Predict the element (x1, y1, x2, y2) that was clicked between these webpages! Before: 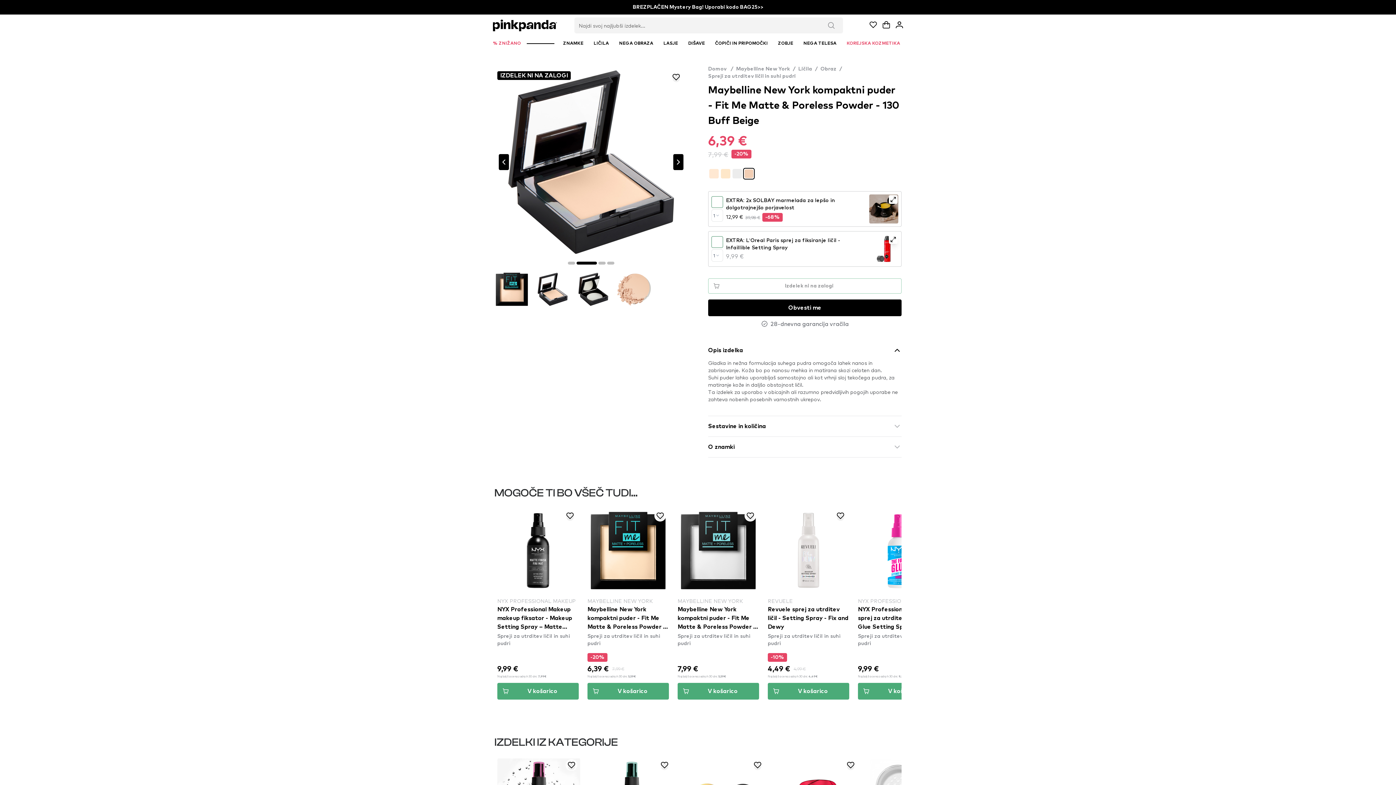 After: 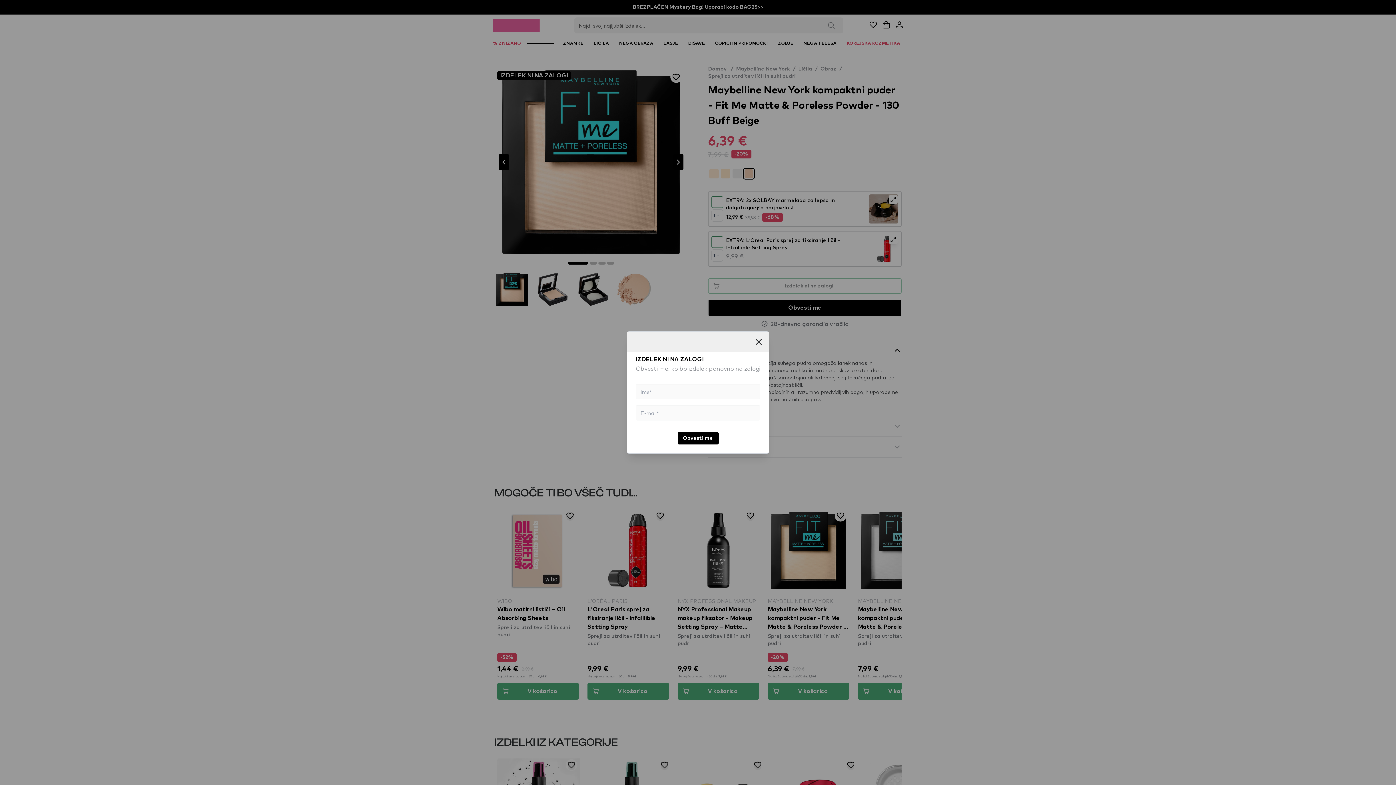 Action: label: Obvesti me bbox: (708, 299, 901, 316)